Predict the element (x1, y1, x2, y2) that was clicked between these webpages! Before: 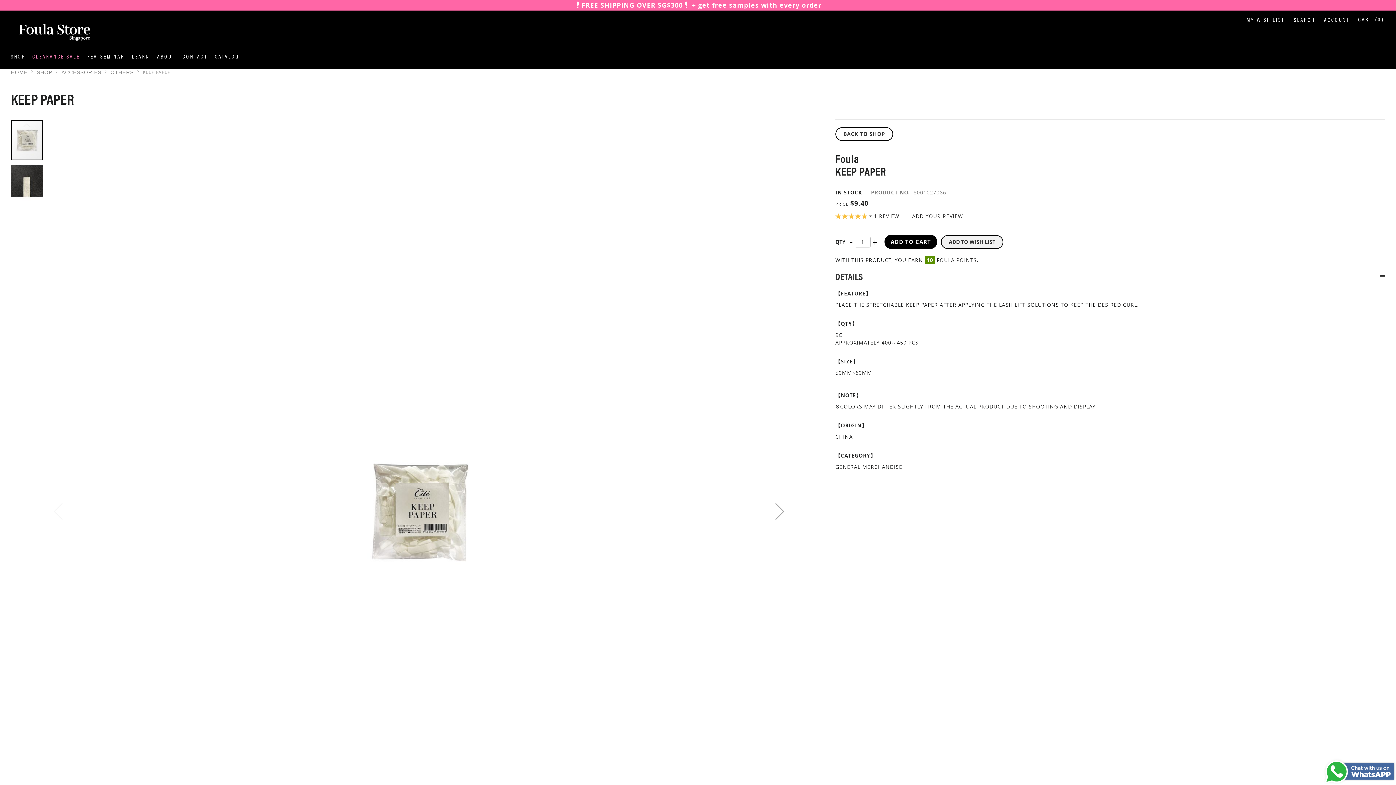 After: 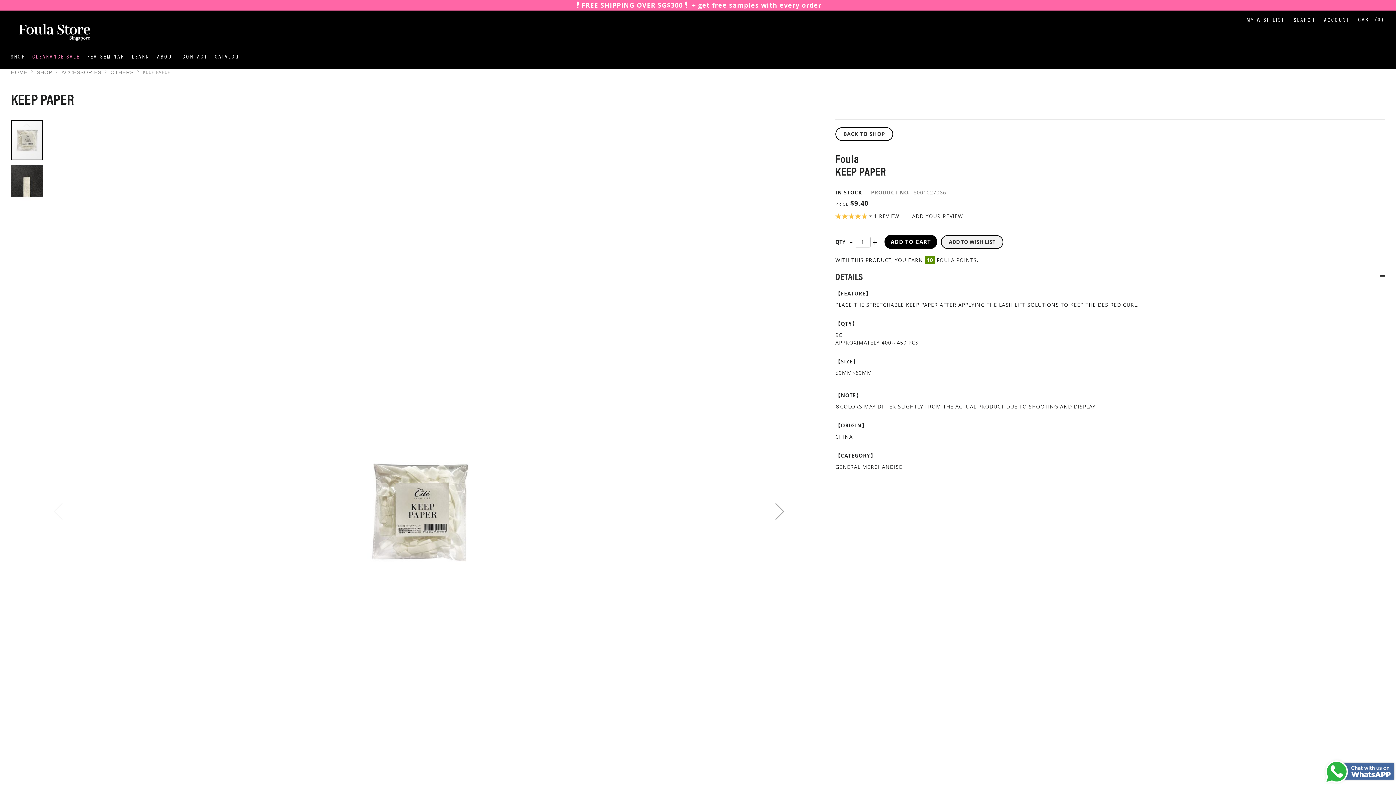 Action: bbox: (1323, 758, 1396, 785)